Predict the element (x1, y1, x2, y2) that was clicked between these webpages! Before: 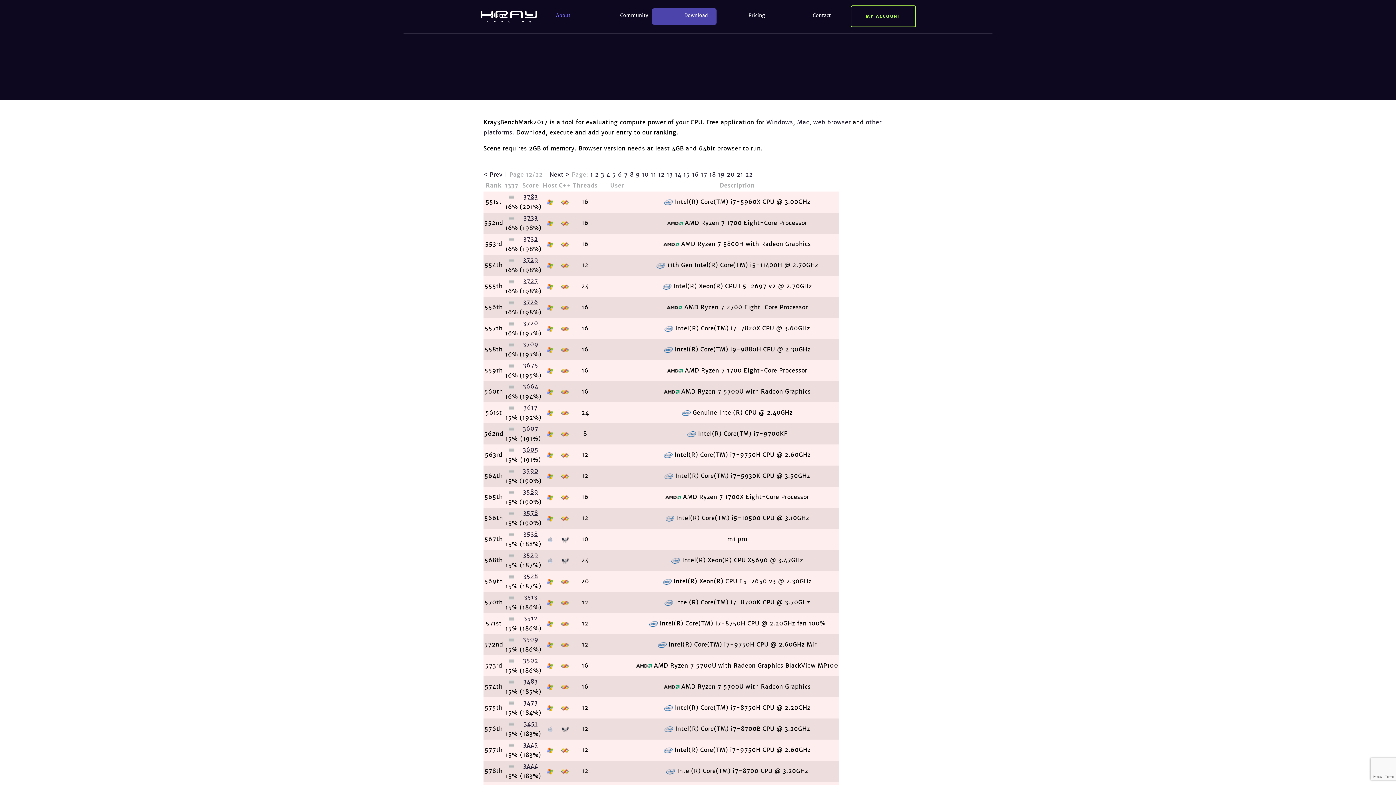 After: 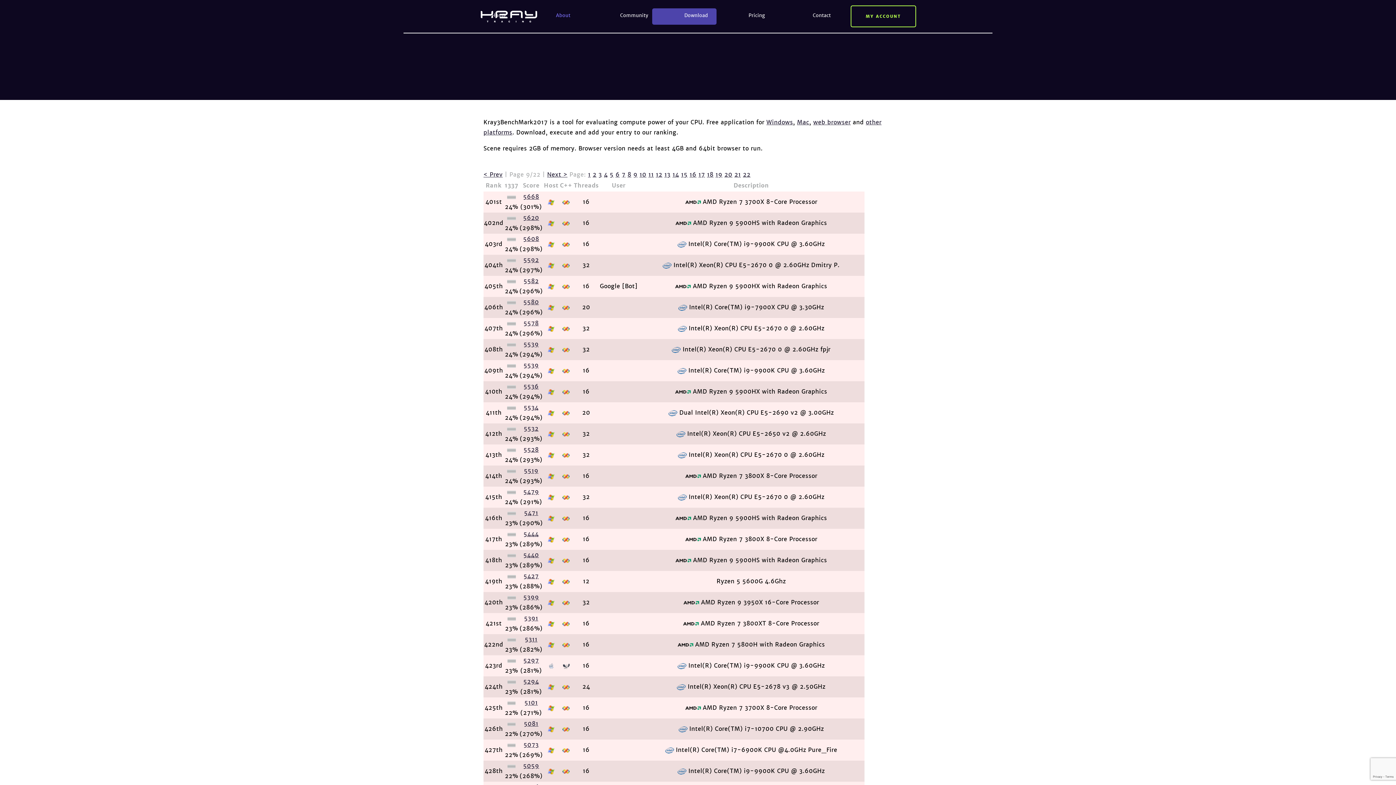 Action: bbox: (635, 170, 640, 178) label: 9